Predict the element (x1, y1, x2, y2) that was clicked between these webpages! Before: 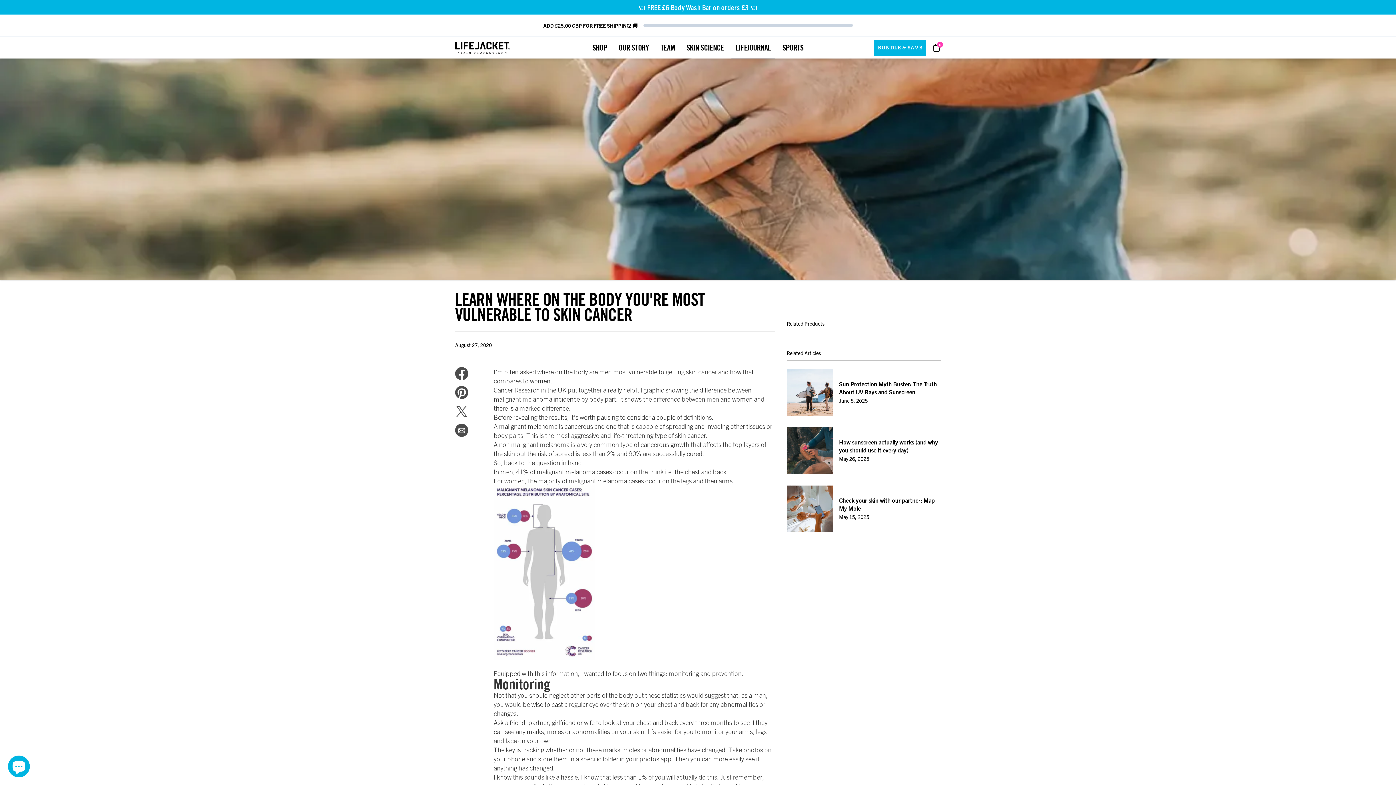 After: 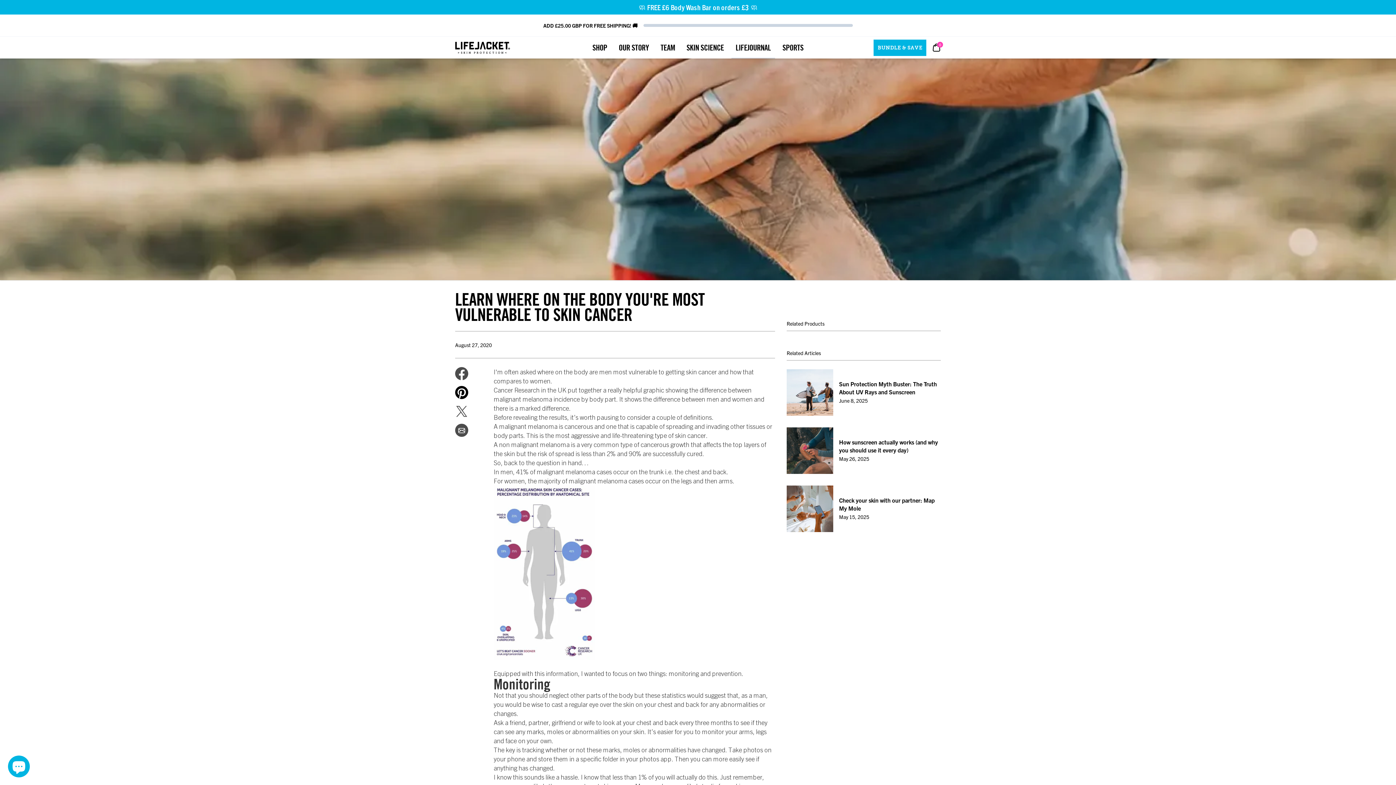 Action: bbox: (455, 386, 468, 399)